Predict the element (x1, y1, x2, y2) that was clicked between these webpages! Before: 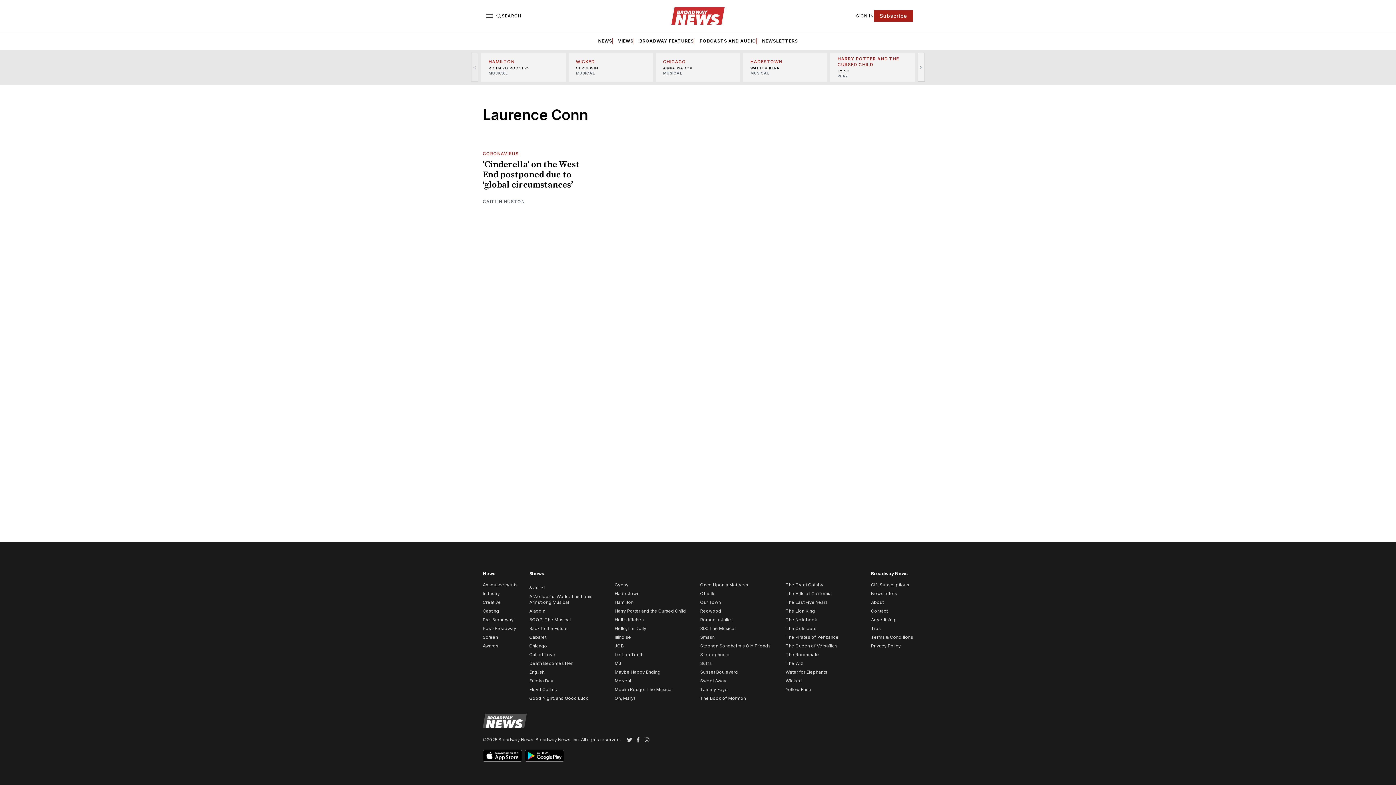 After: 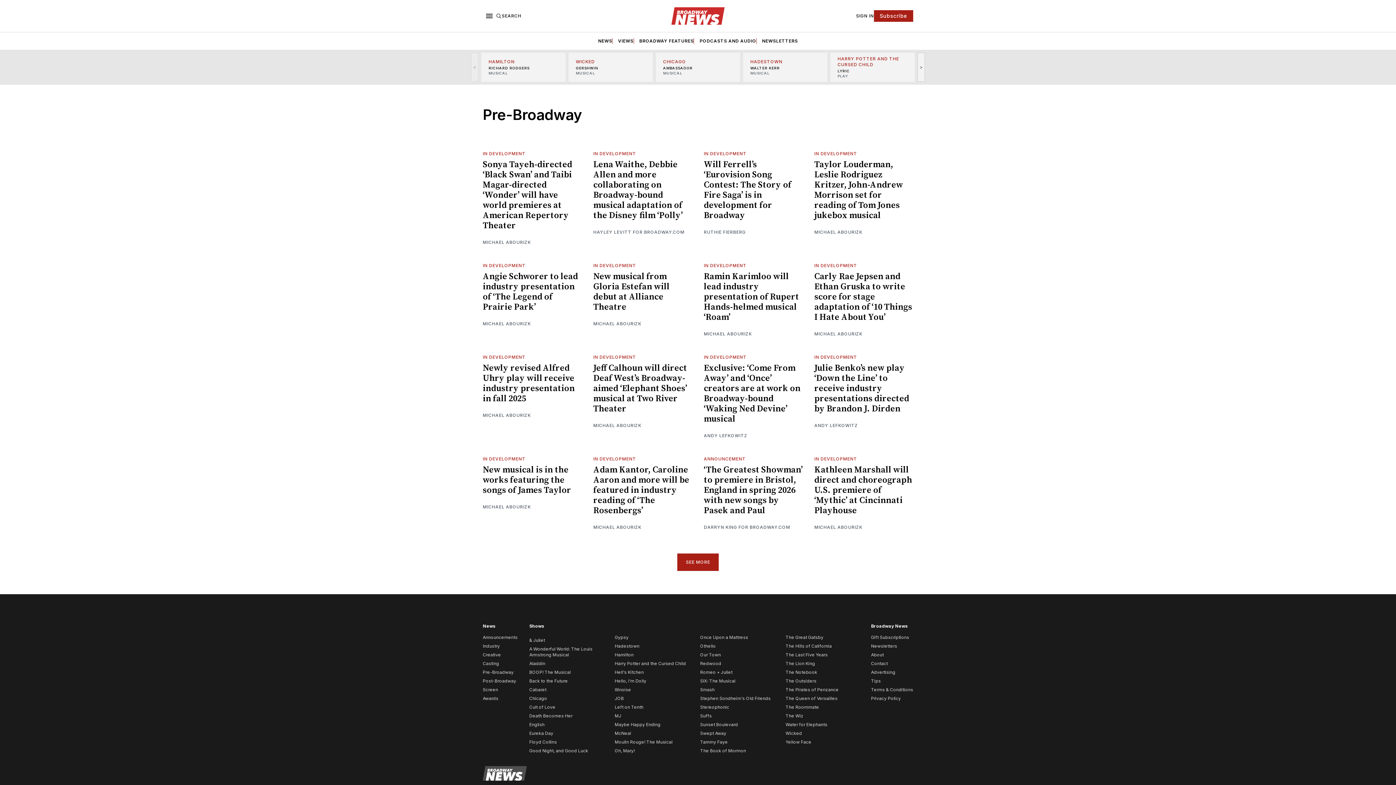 Action: bbox: (482, 617, 513, 622) label: Pre-Broadway